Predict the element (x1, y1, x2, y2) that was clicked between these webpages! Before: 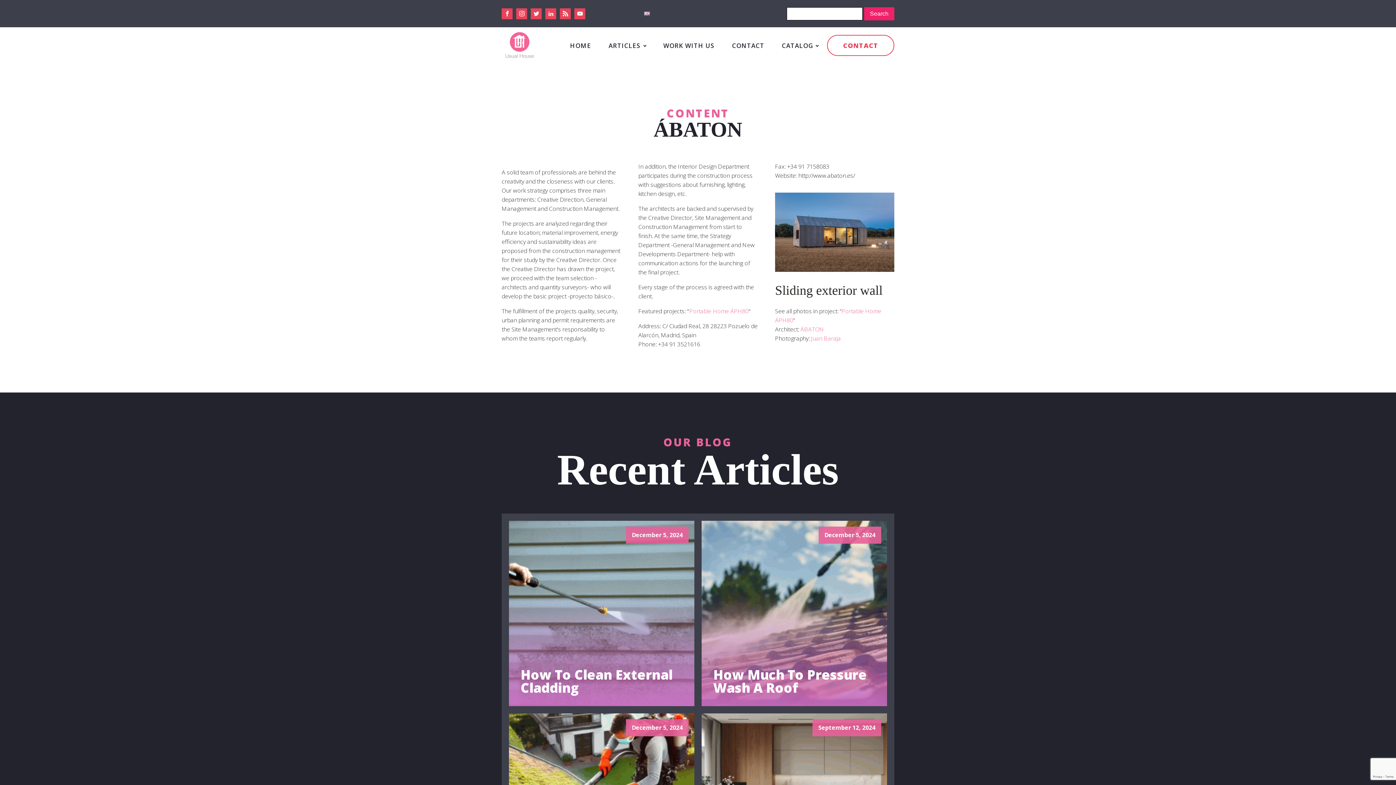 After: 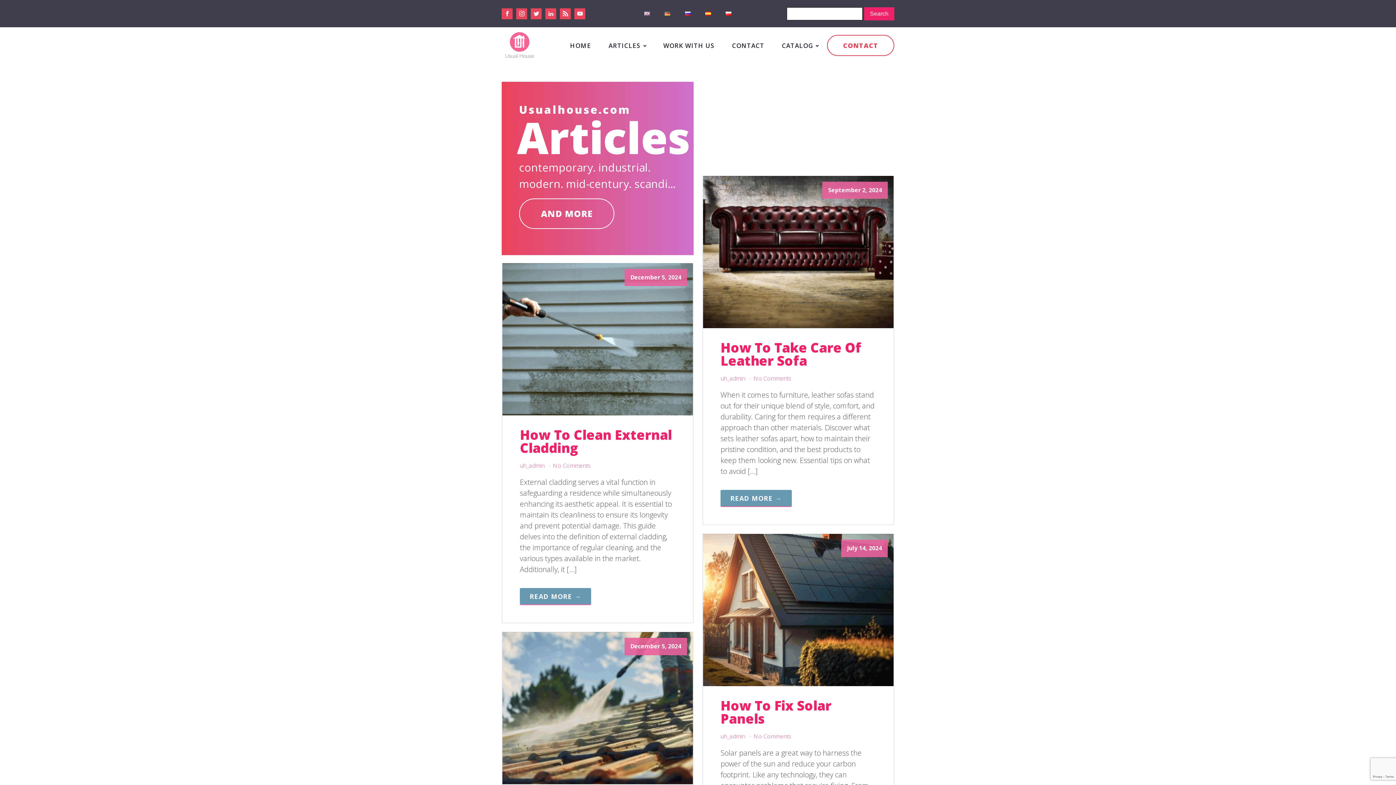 Action: bbox: (501, 27, 538, 63)